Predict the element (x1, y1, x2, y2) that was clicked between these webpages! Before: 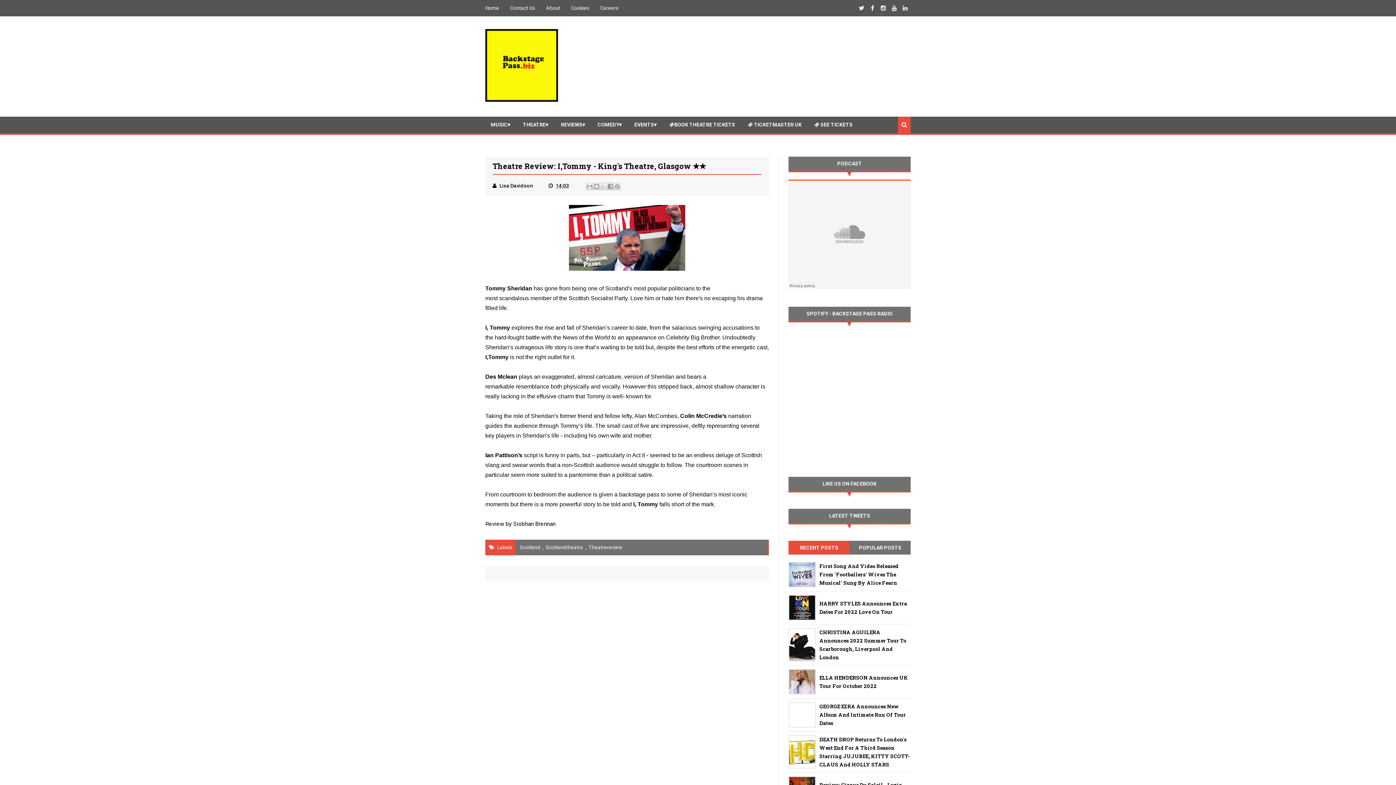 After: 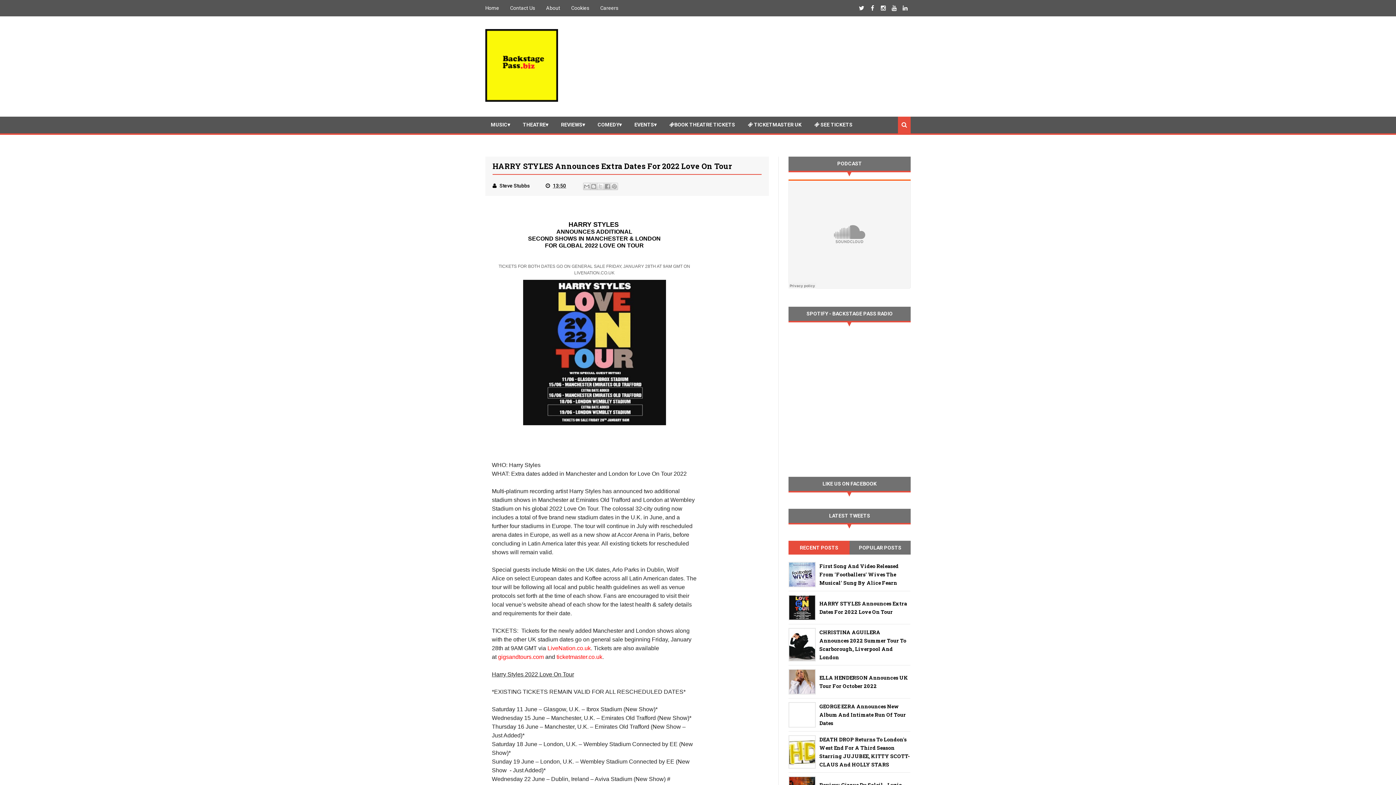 Action: bbox: (816, 595, 910, 620) label: HARRY STYLES Announces Extra Dates For 2022 Love On Tour